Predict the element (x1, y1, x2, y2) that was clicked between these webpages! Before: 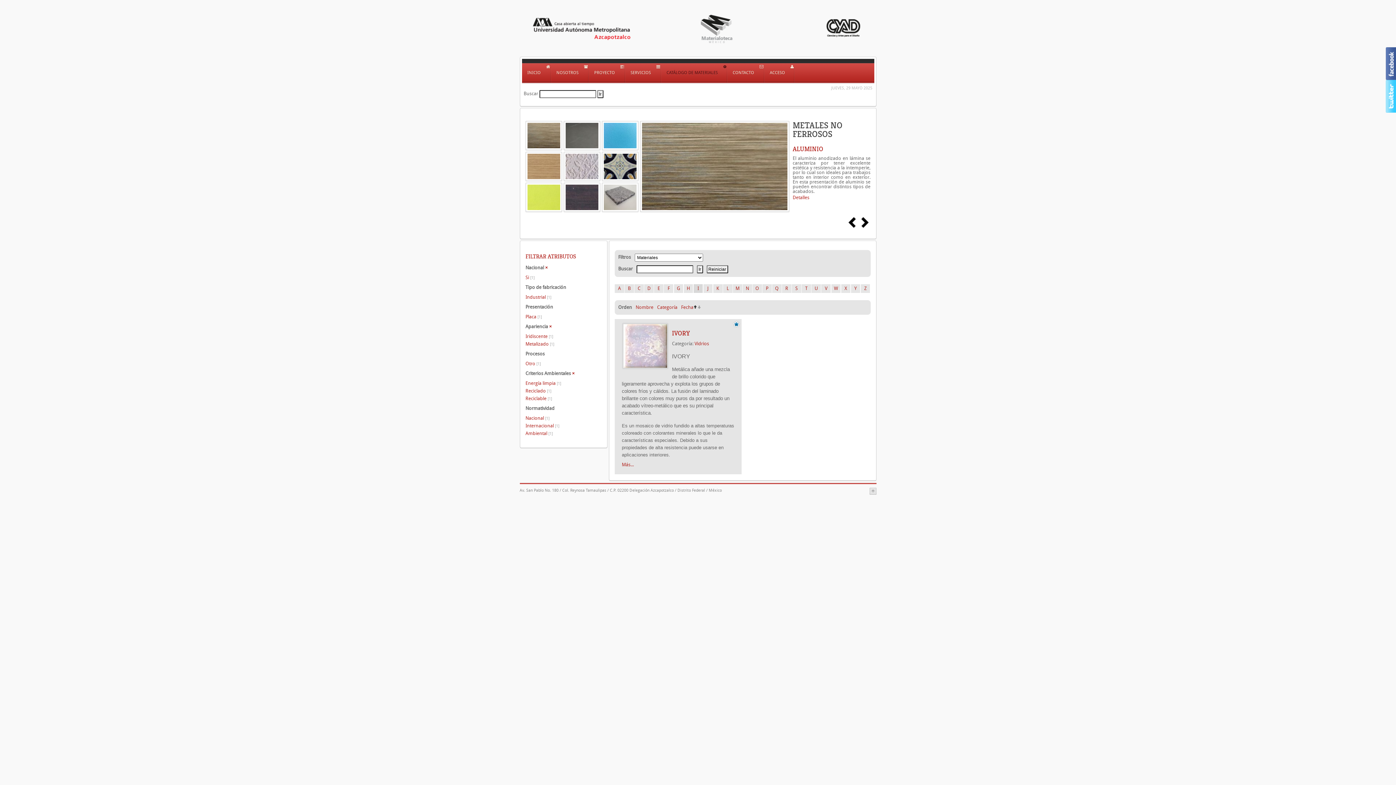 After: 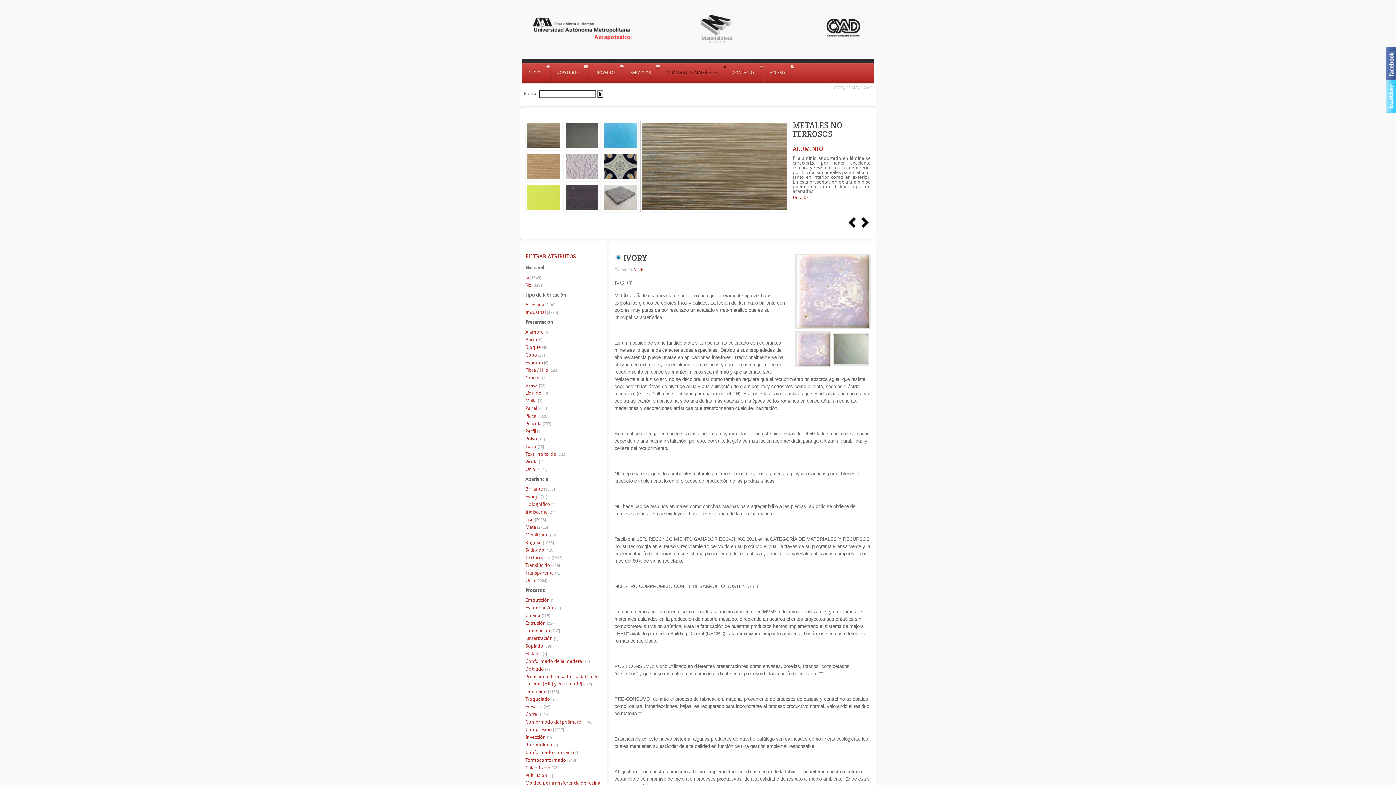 Action: bbox: (622, 365, 668, 370)